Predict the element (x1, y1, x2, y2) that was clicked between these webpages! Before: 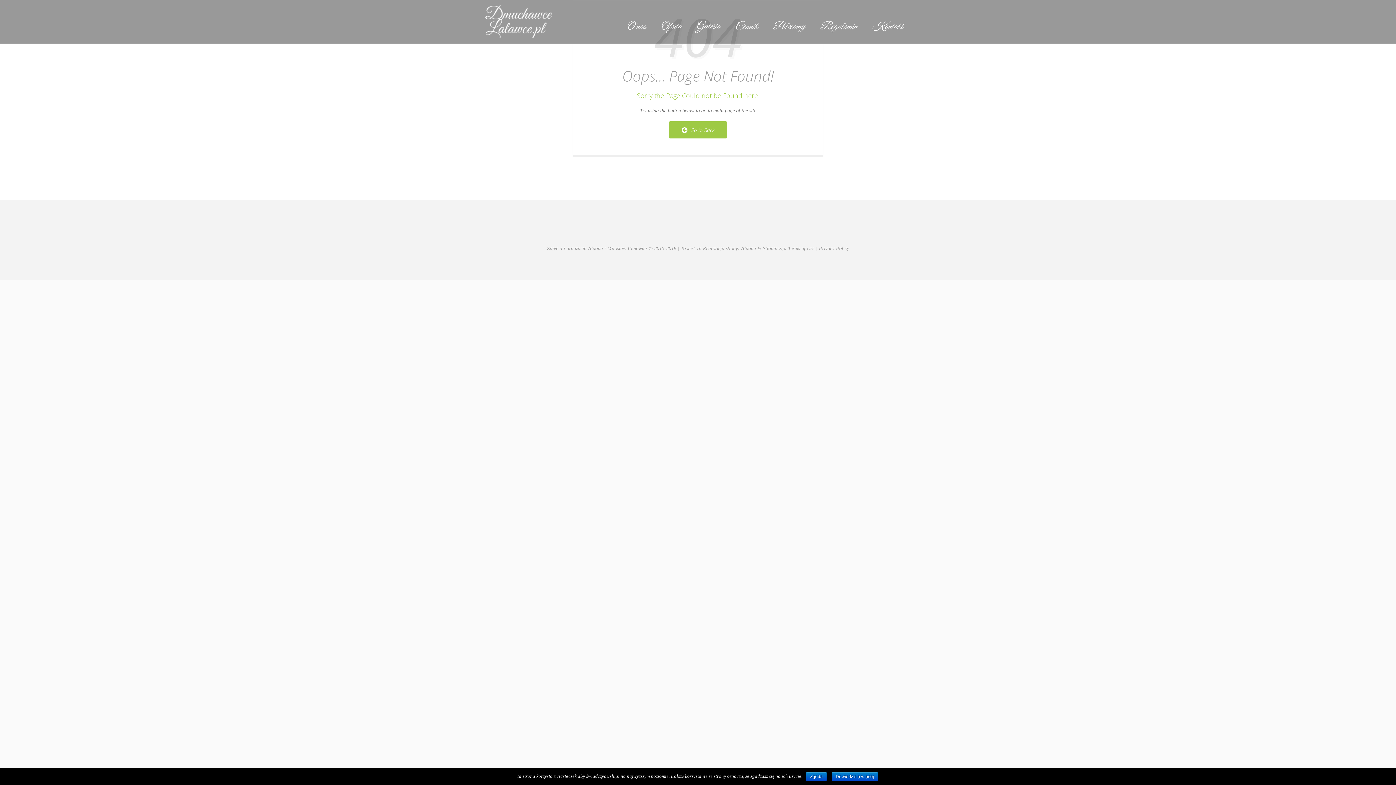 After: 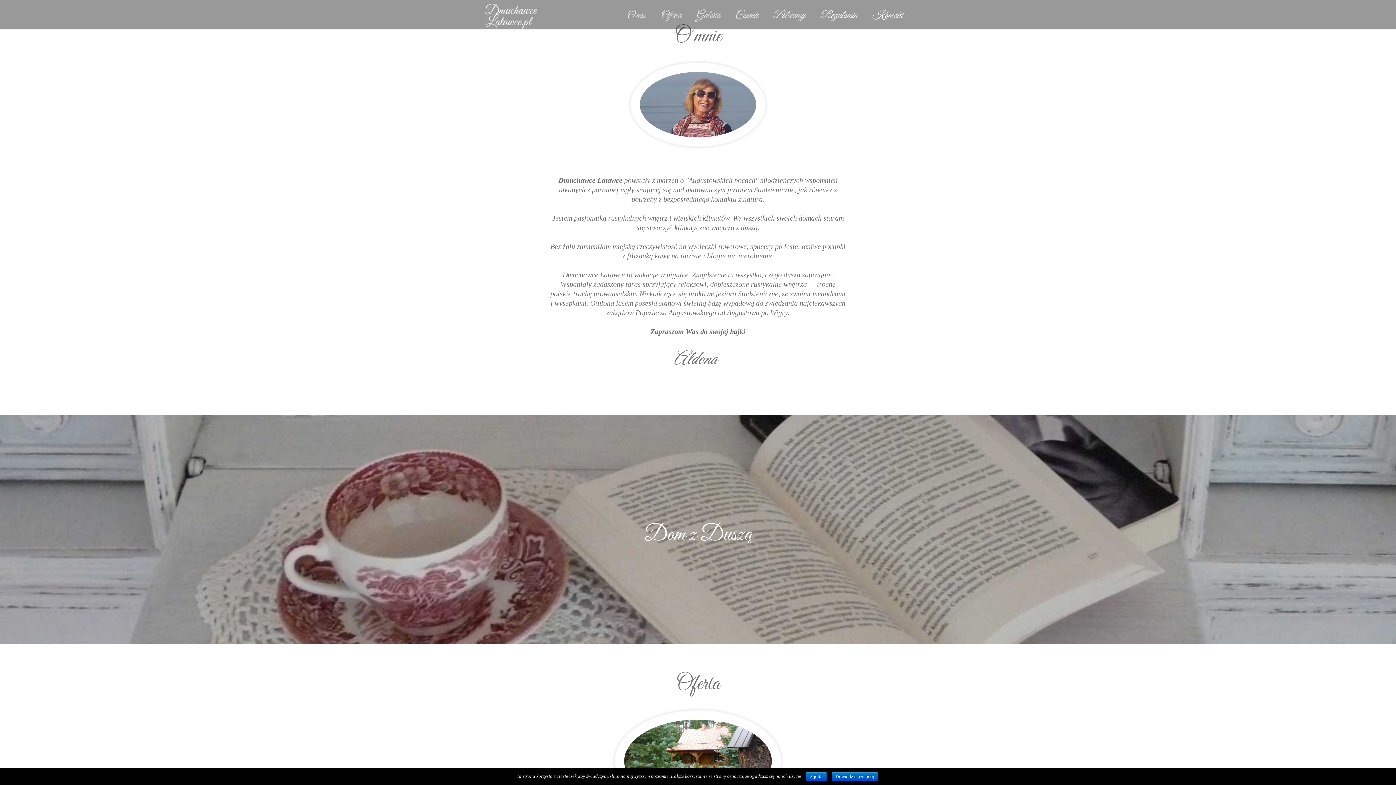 Action: bbox: (619, 10, 653, 42) label: O nas